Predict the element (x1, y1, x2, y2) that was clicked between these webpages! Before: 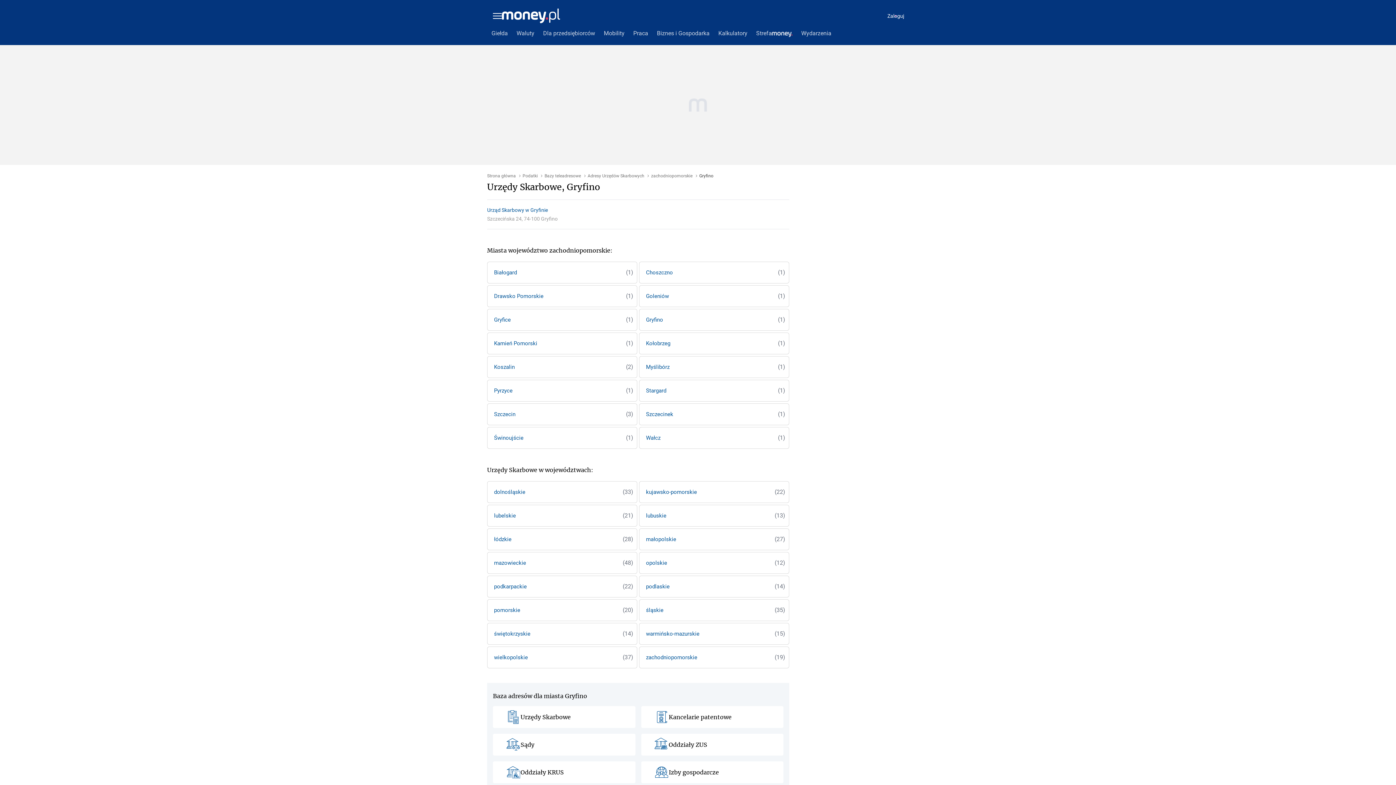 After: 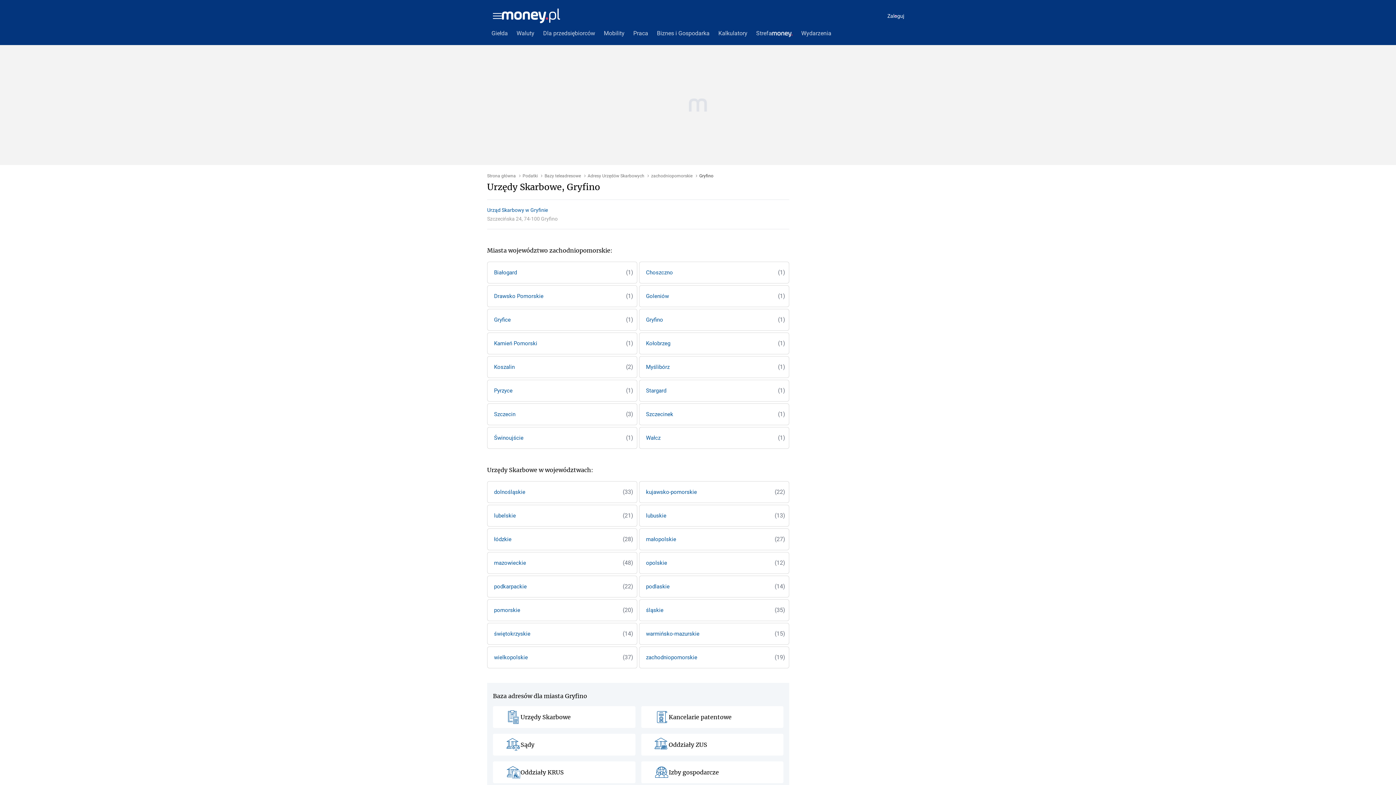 Action: bbox: (639, 309, 789, 330) label: Gryfino
(1)